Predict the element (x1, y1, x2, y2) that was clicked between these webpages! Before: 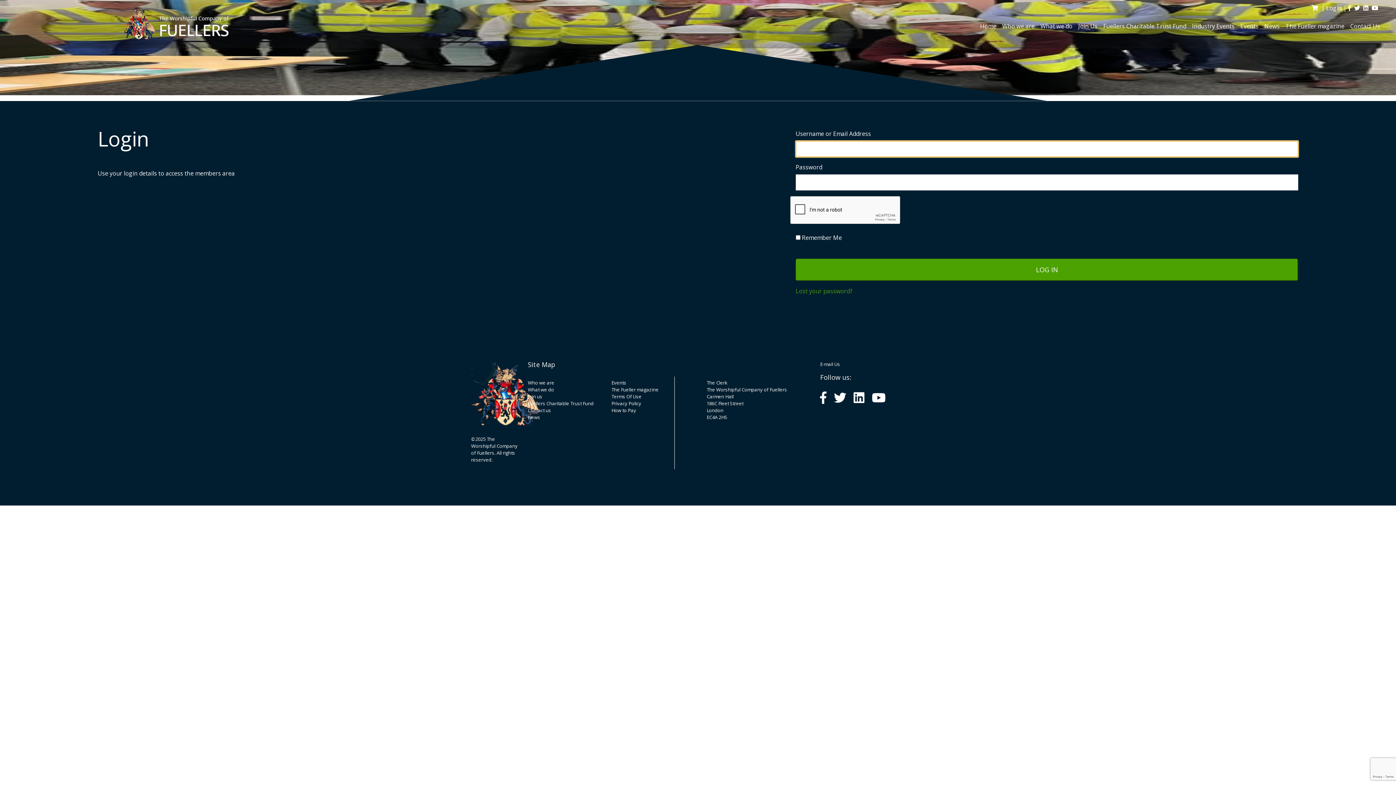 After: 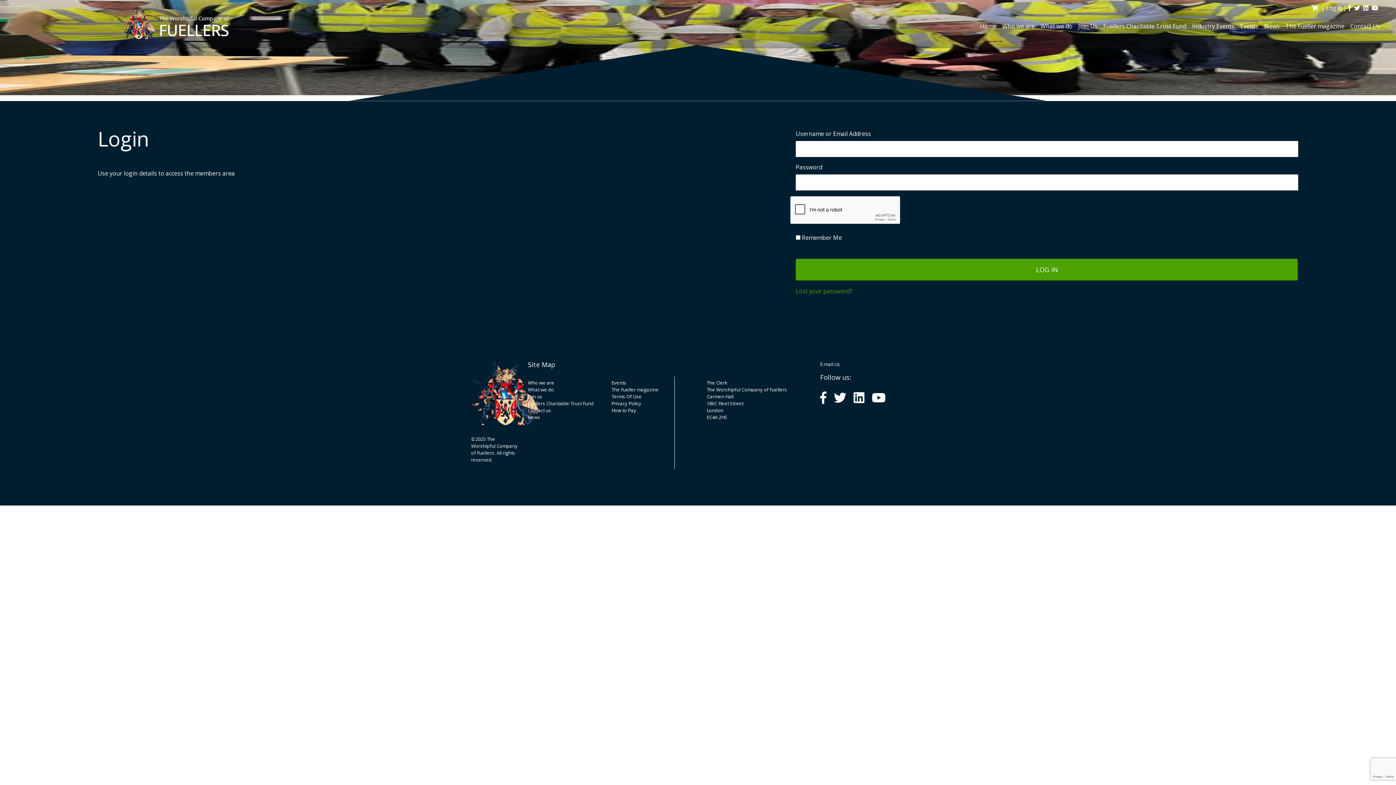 Action: bbox: (820, 389, 826, 406)